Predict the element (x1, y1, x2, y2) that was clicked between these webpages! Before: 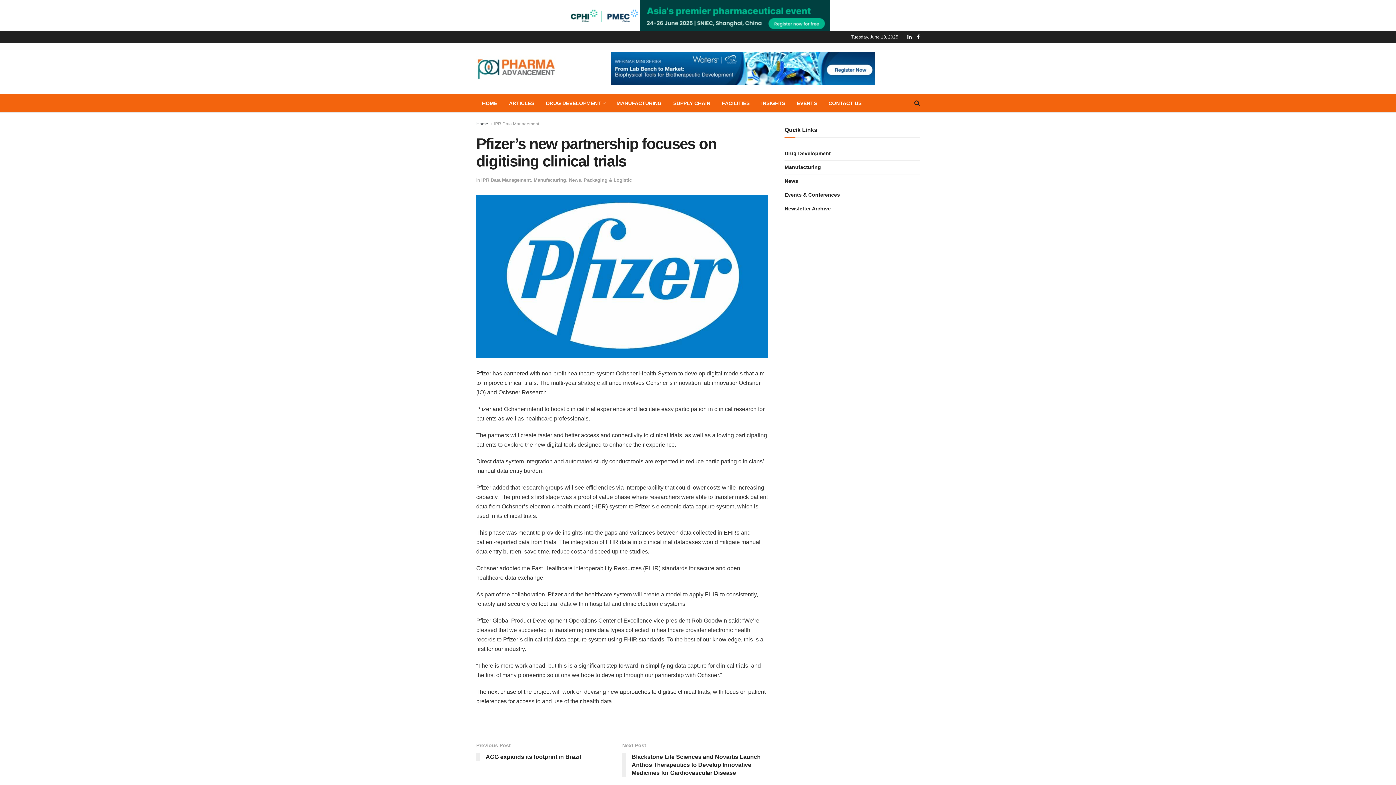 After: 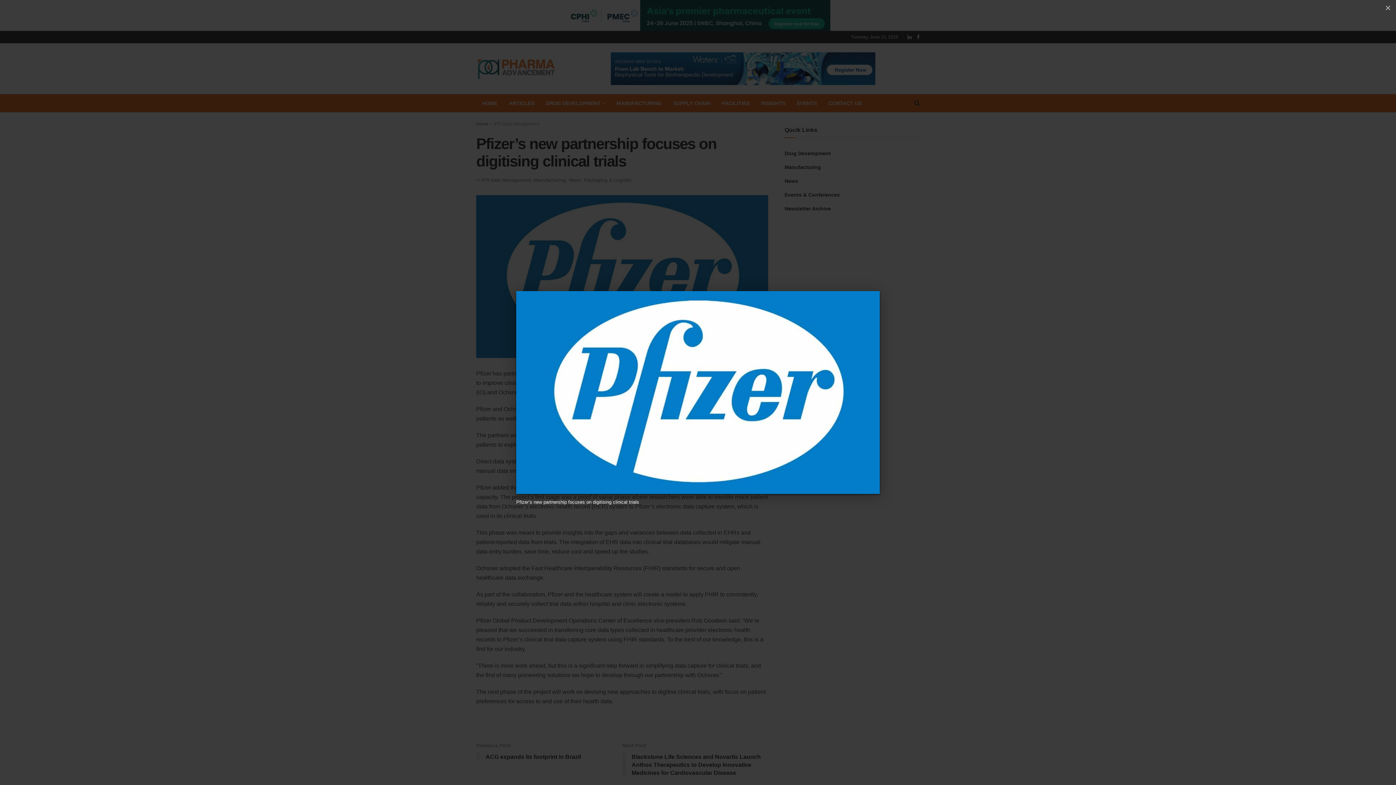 Action: bbox: (476, 195, 768, 358)